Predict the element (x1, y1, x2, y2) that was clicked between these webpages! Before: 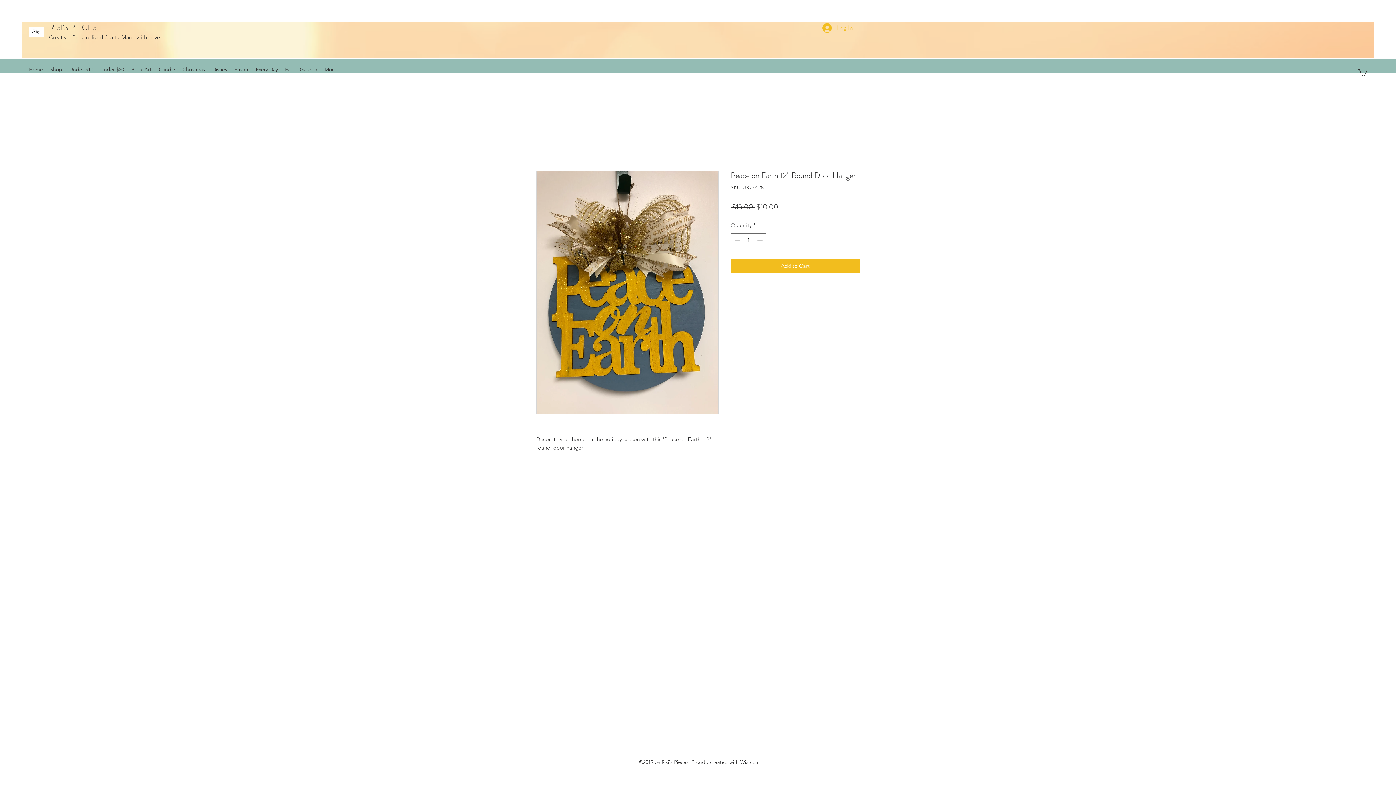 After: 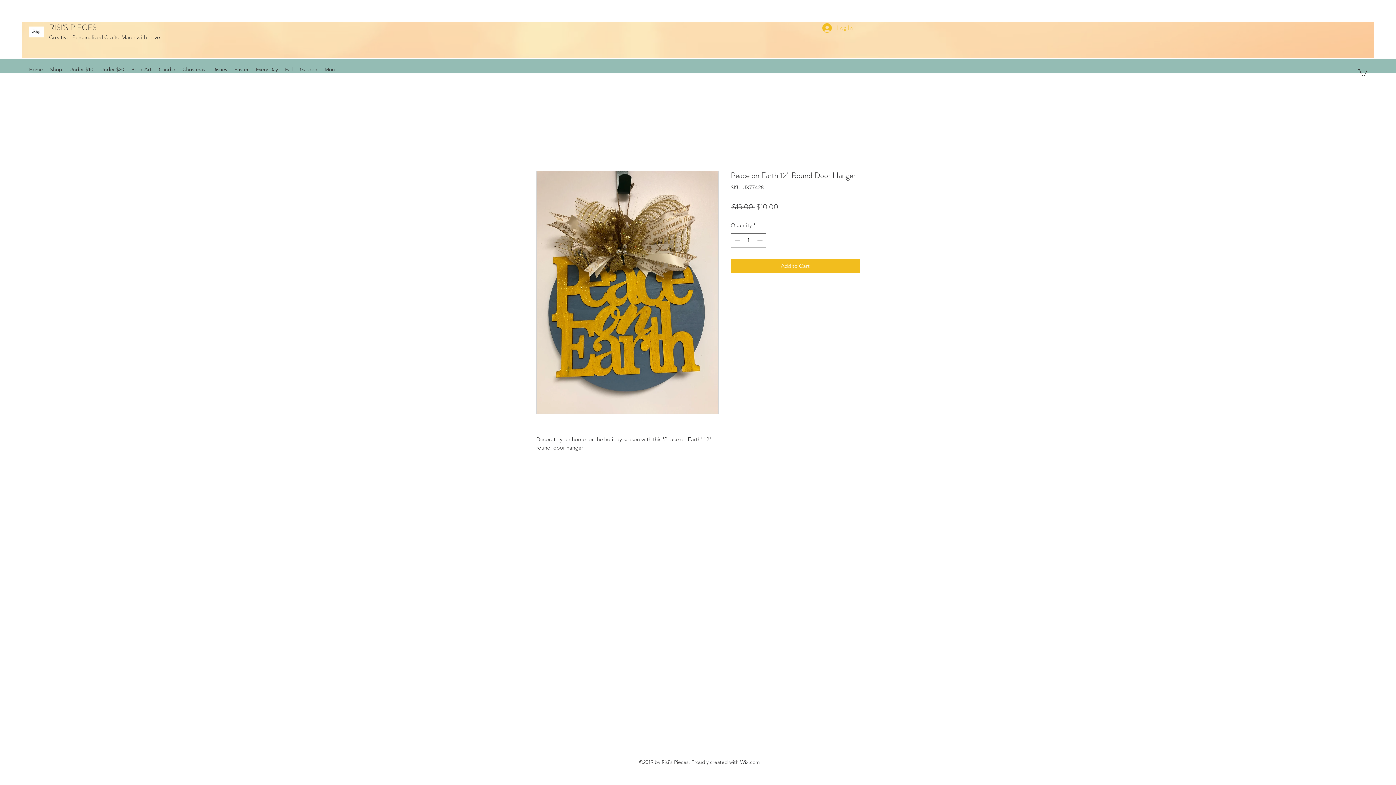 Action: bbox: (29, 24, 43, 39)